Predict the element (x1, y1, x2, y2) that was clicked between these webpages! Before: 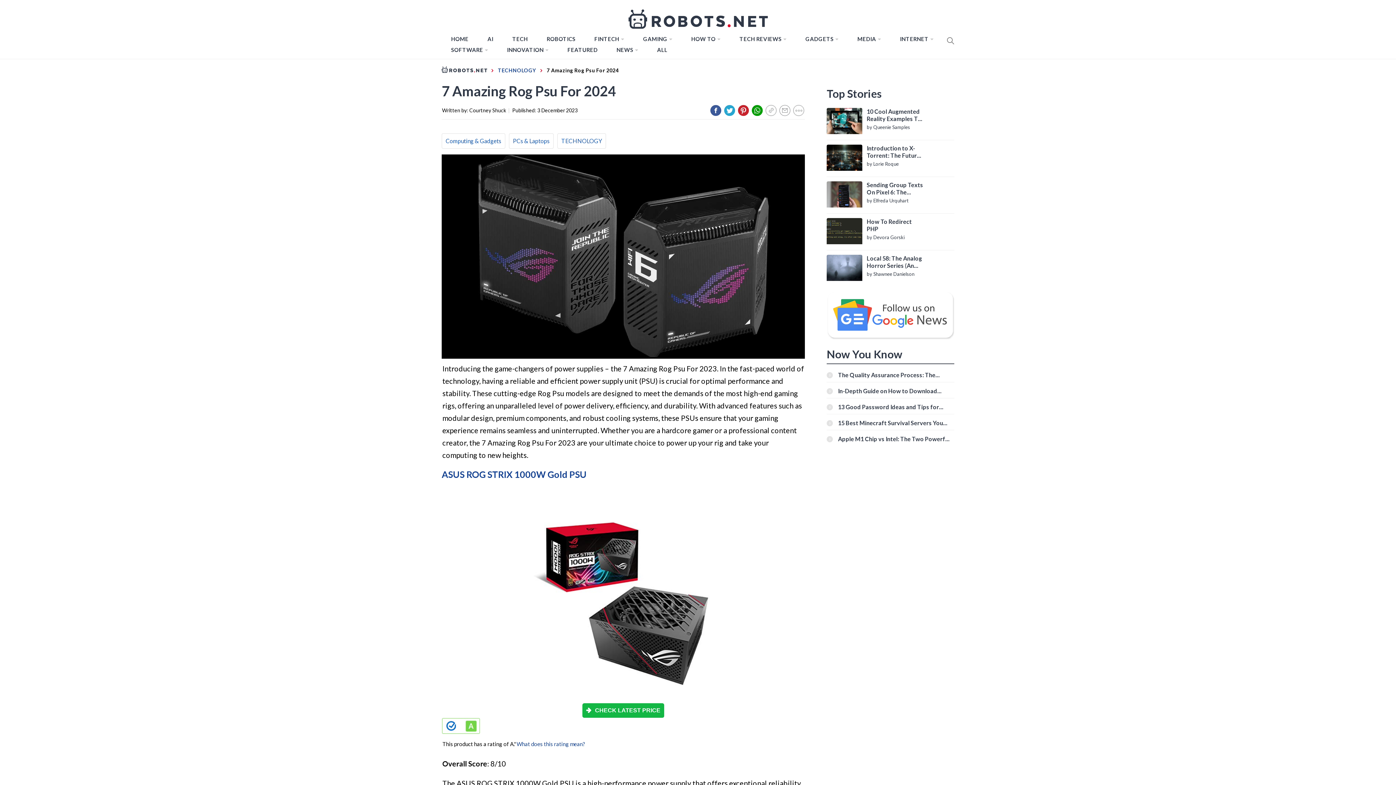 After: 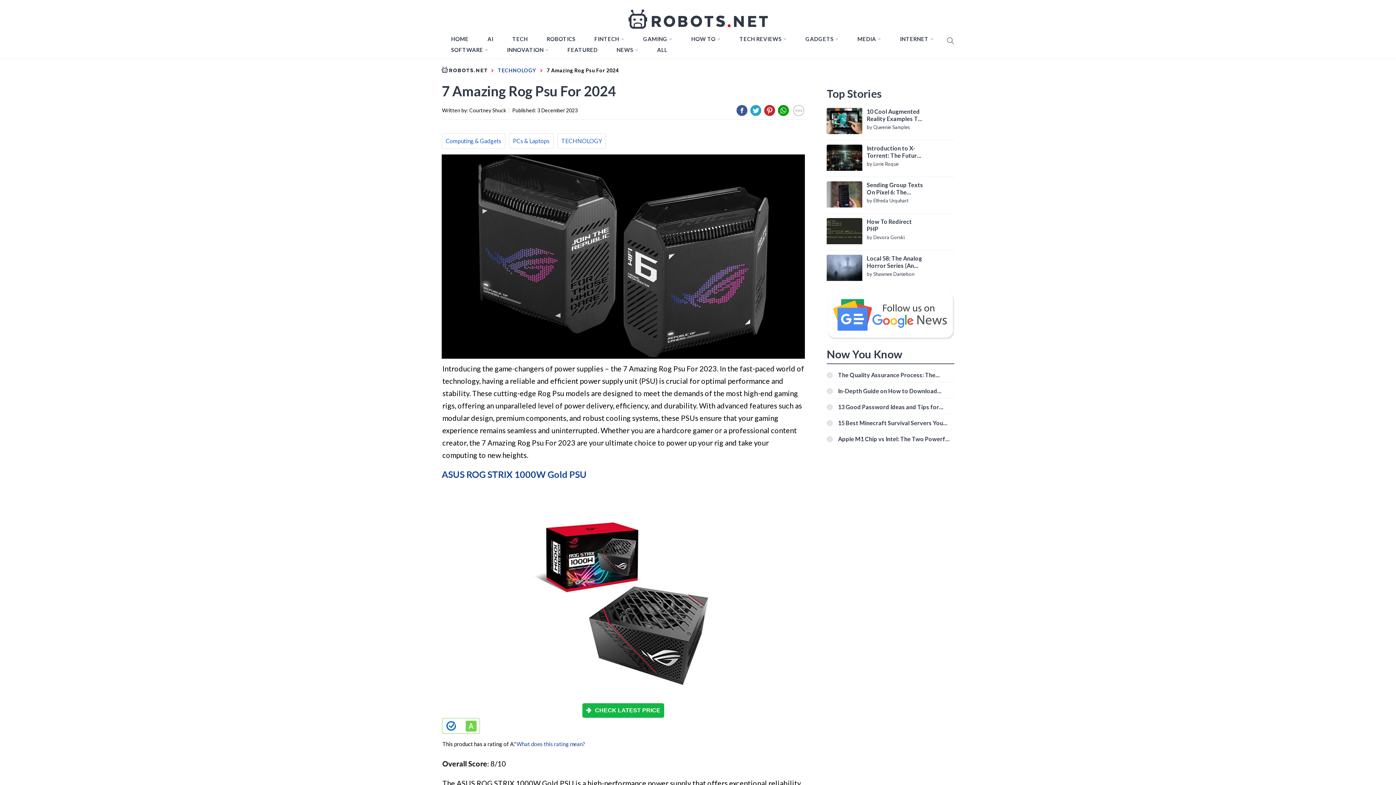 Action: bbox: (793, 105, 804, 115)